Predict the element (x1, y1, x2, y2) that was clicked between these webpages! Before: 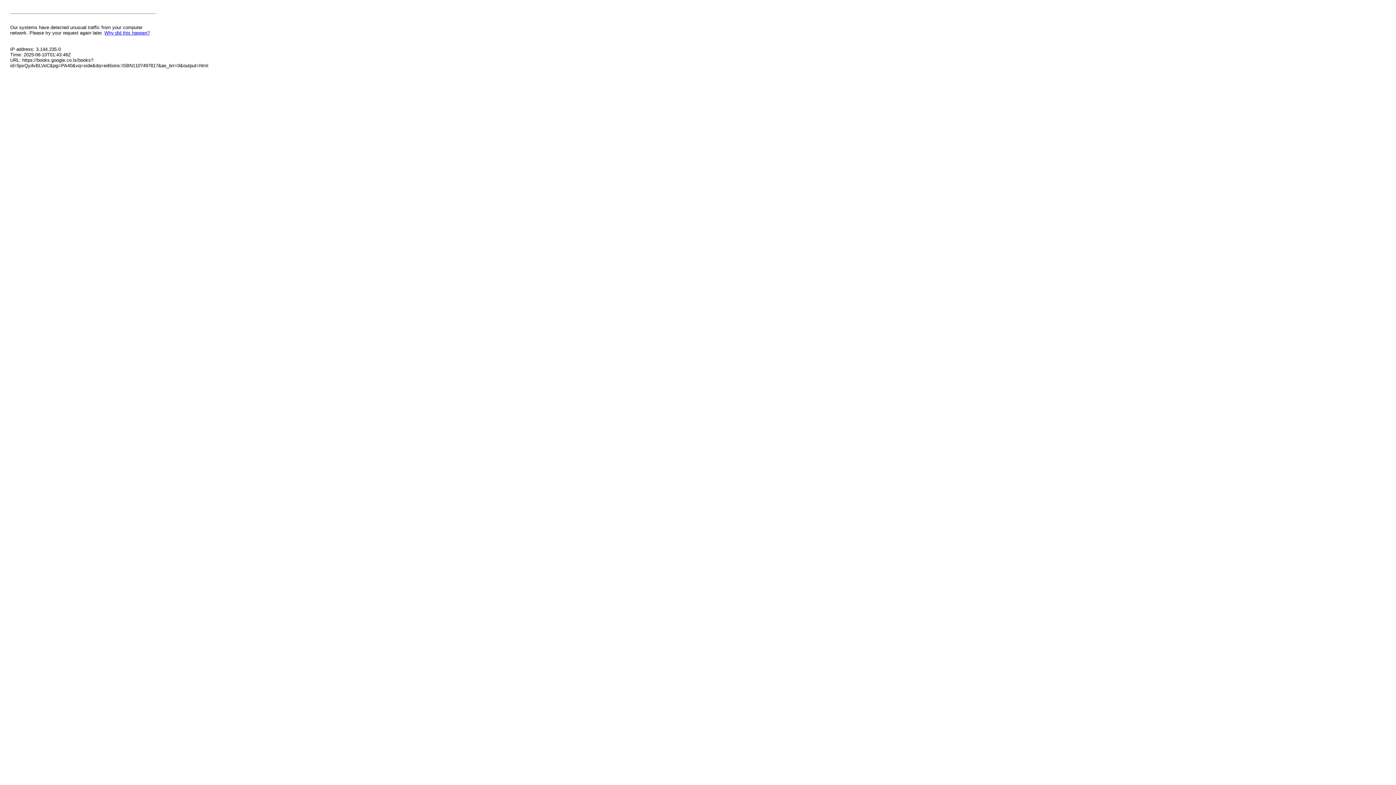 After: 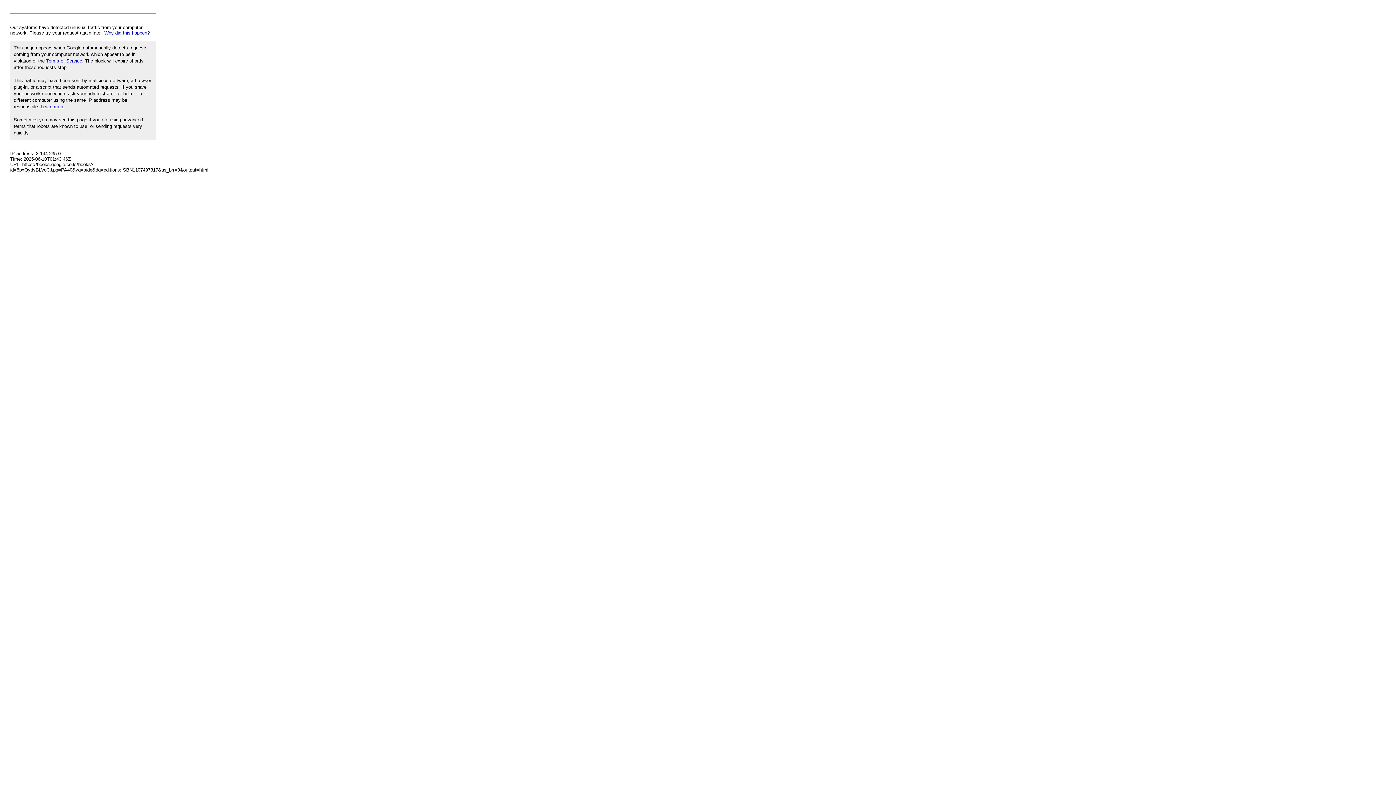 Action: bbox: (104, 30, 149, 35) label: Why did this happen?